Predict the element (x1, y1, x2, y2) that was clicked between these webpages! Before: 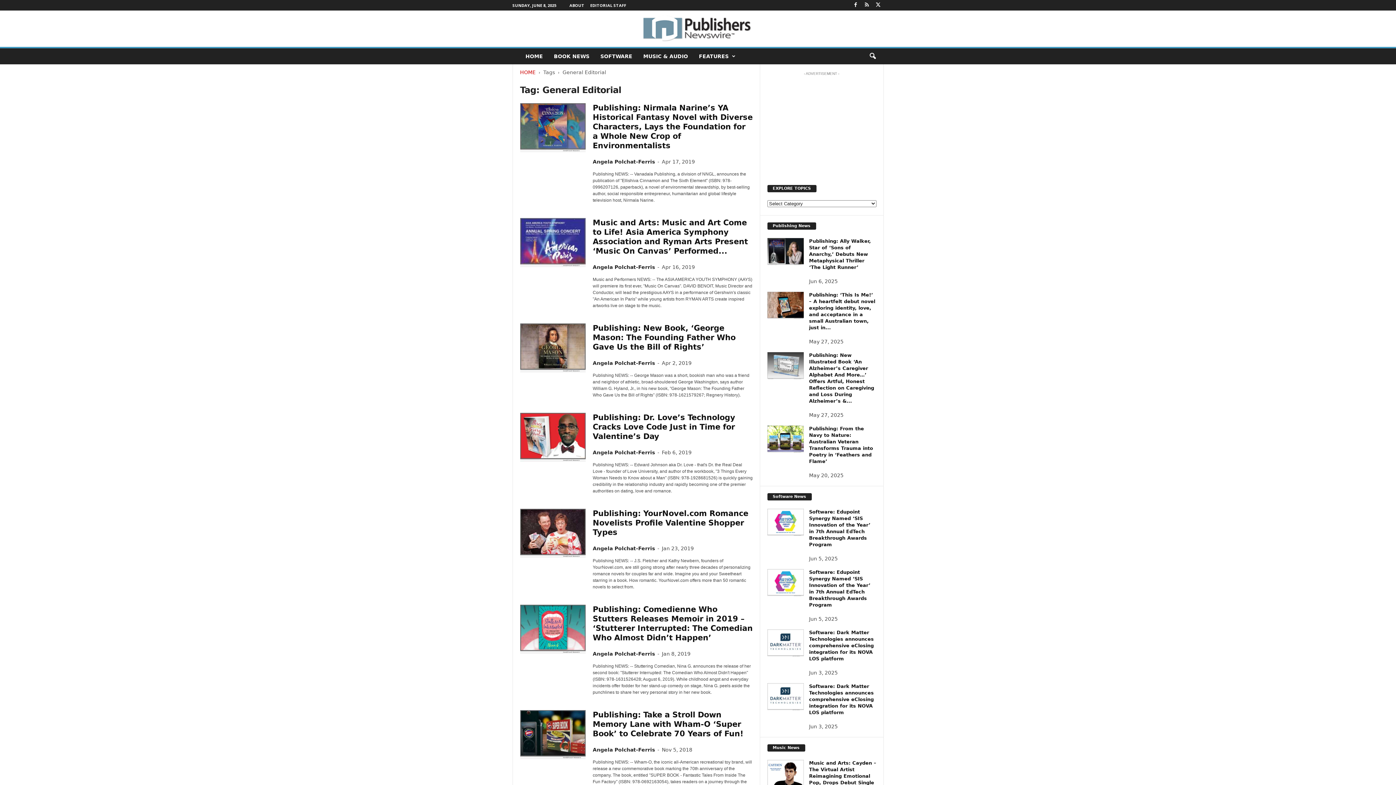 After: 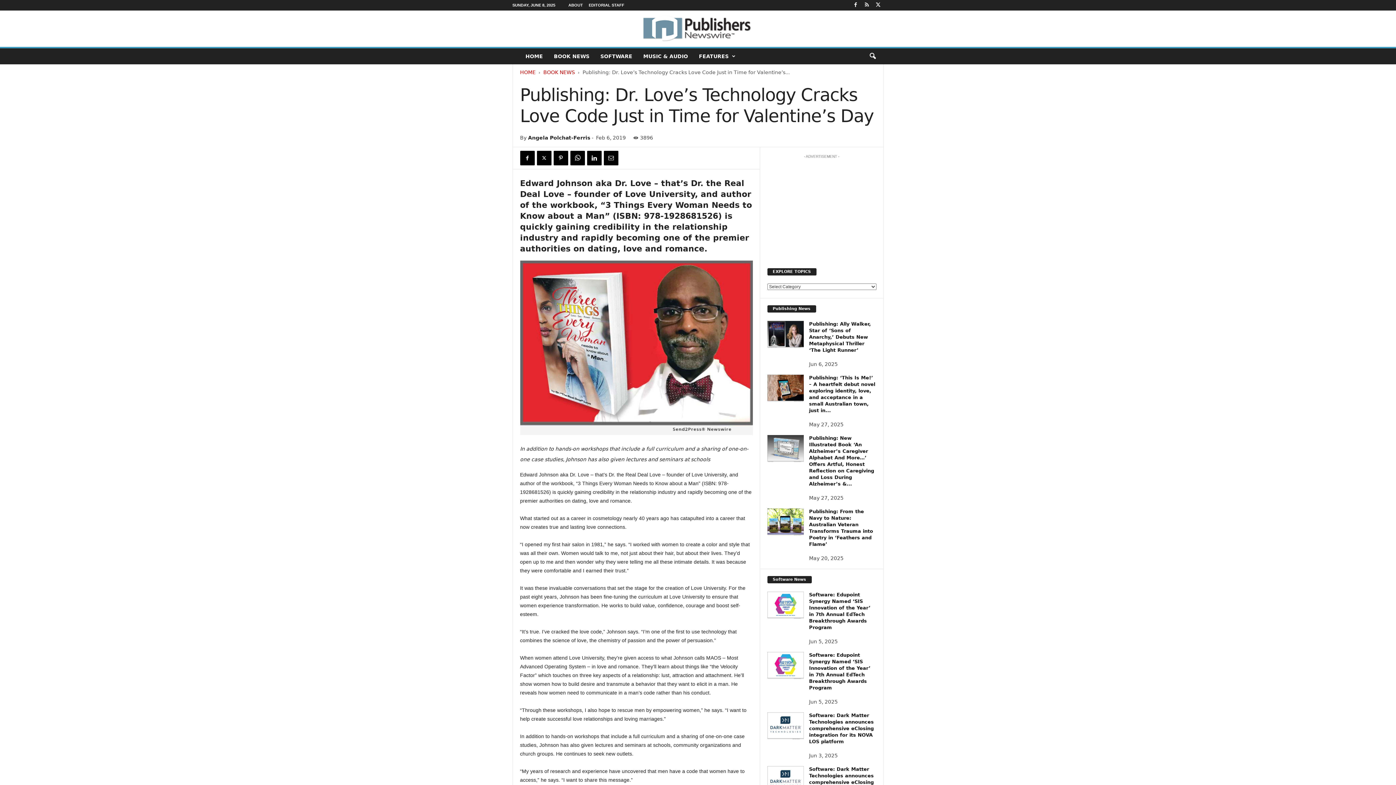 Action: bbox: (520, 413, 585, 462)